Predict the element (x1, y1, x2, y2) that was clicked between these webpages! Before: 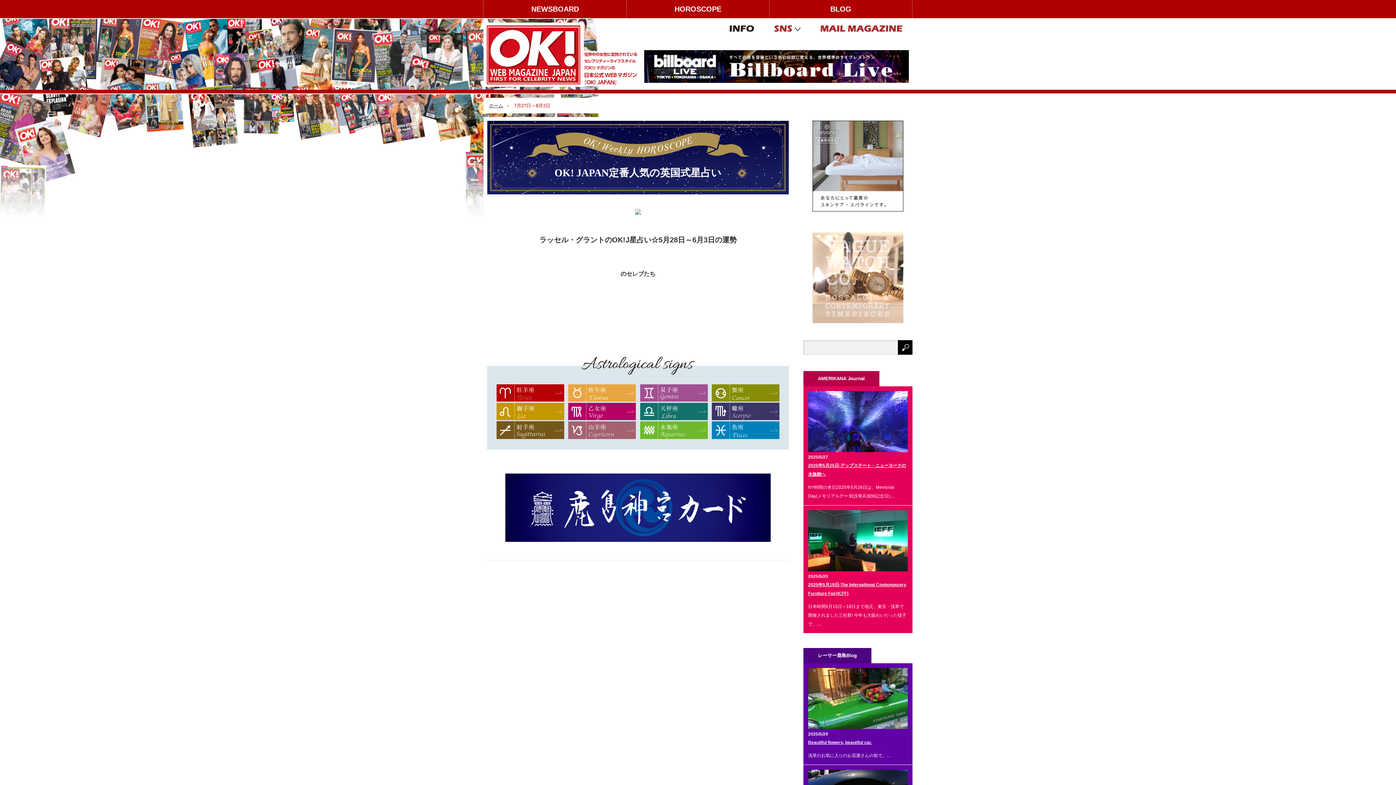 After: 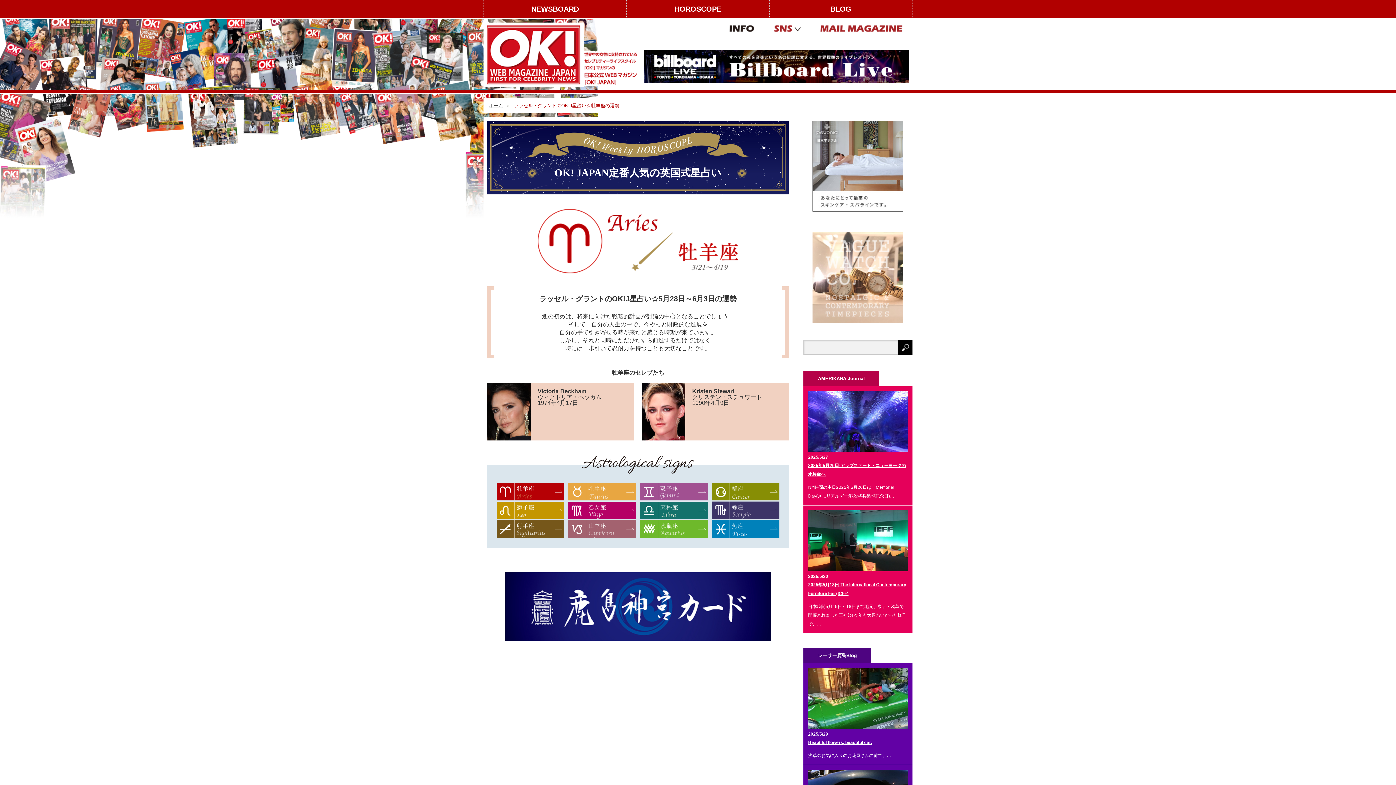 Action: bbox: (496, 396, 564, 402)